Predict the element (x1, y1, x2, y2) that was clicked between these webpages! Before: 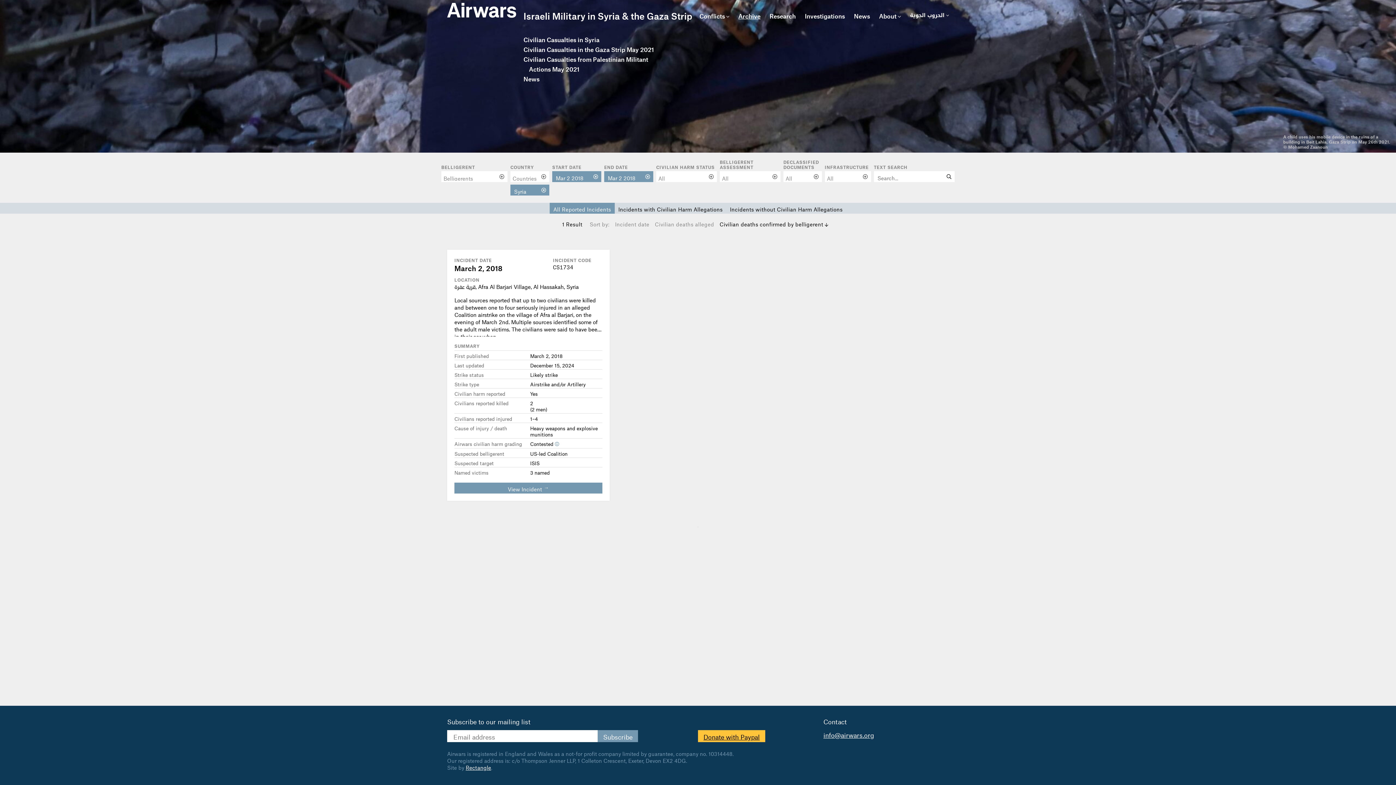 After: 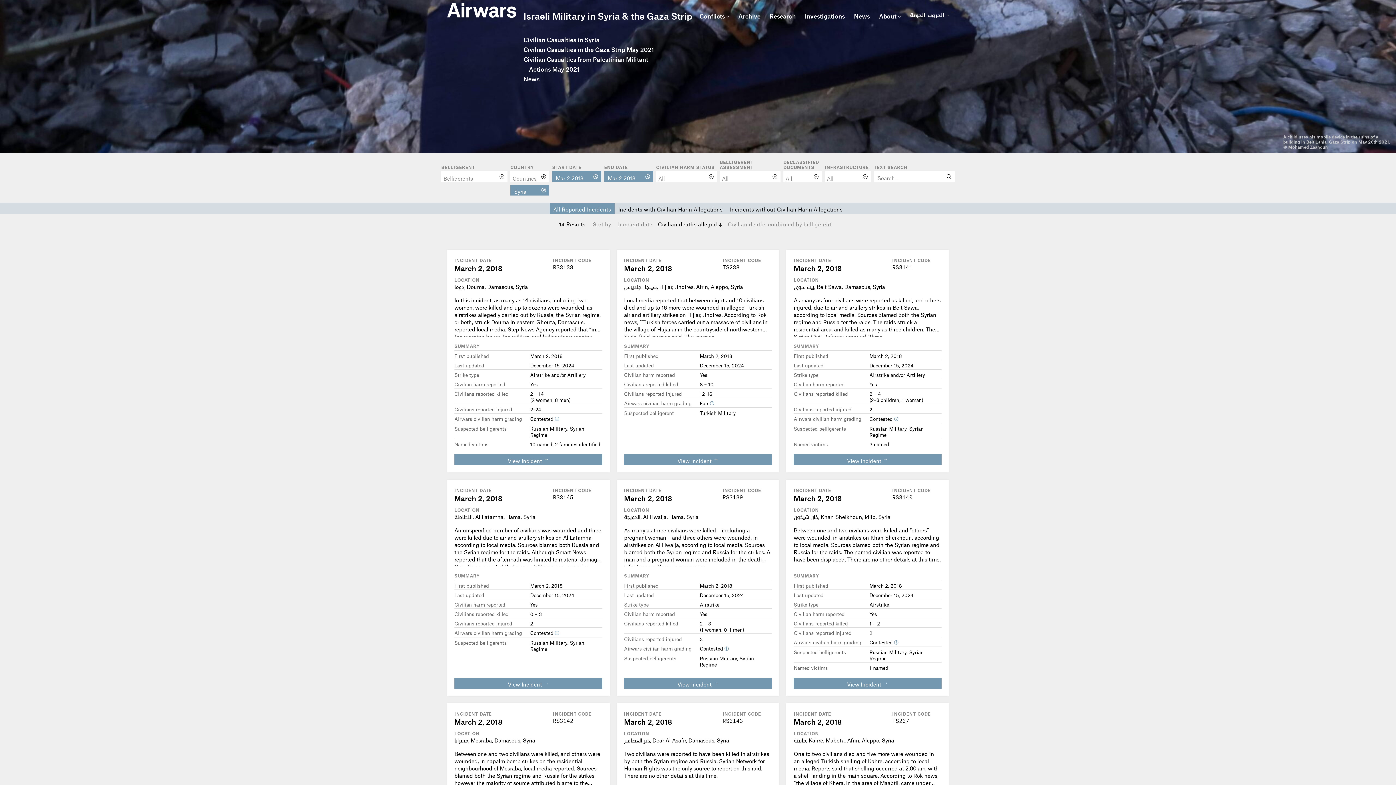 Action: label: Civilian deaths alleged bbox: (655, 219, 714, 227)